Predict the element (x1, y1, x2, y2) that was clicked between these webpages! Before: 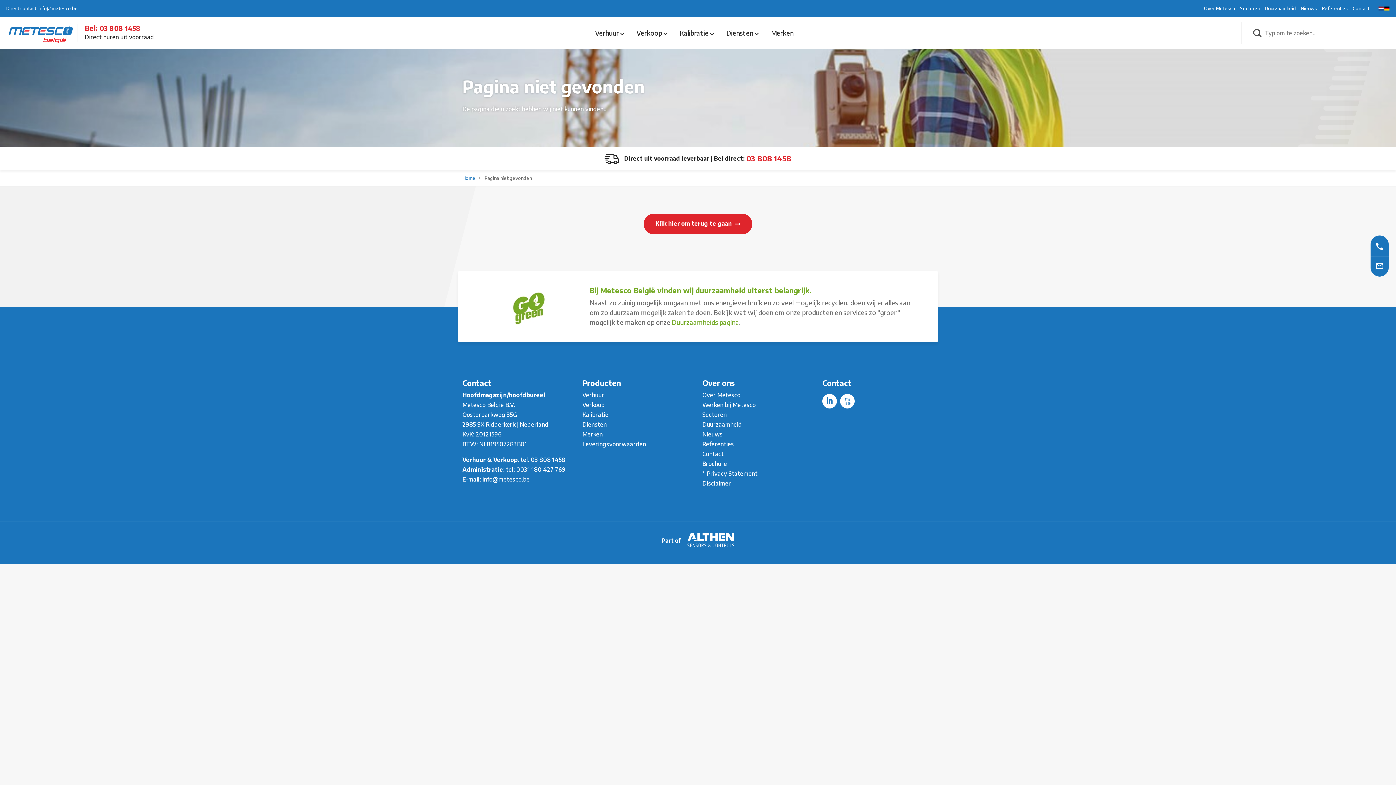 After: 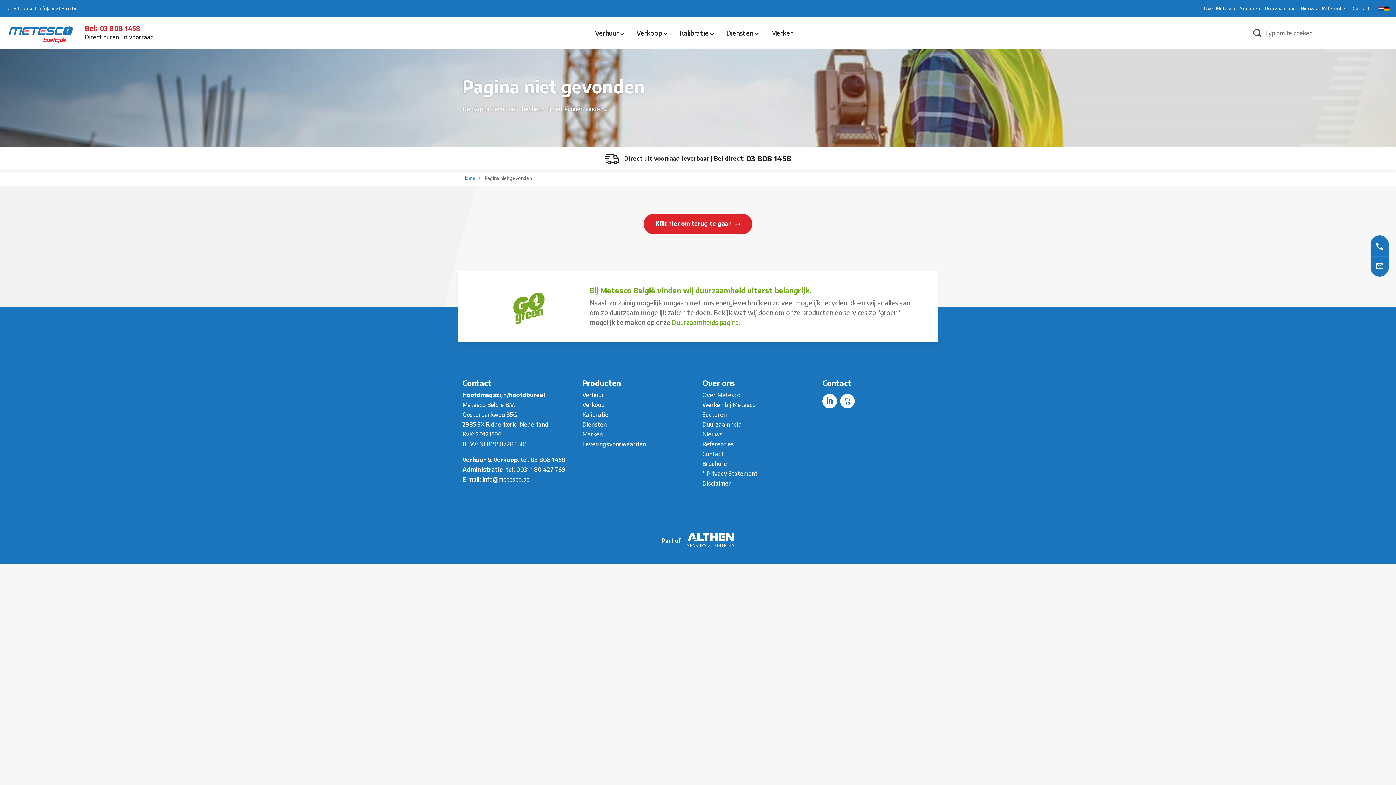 Action: bbox: (746, 153, 791, 162) label: 03 808 1458